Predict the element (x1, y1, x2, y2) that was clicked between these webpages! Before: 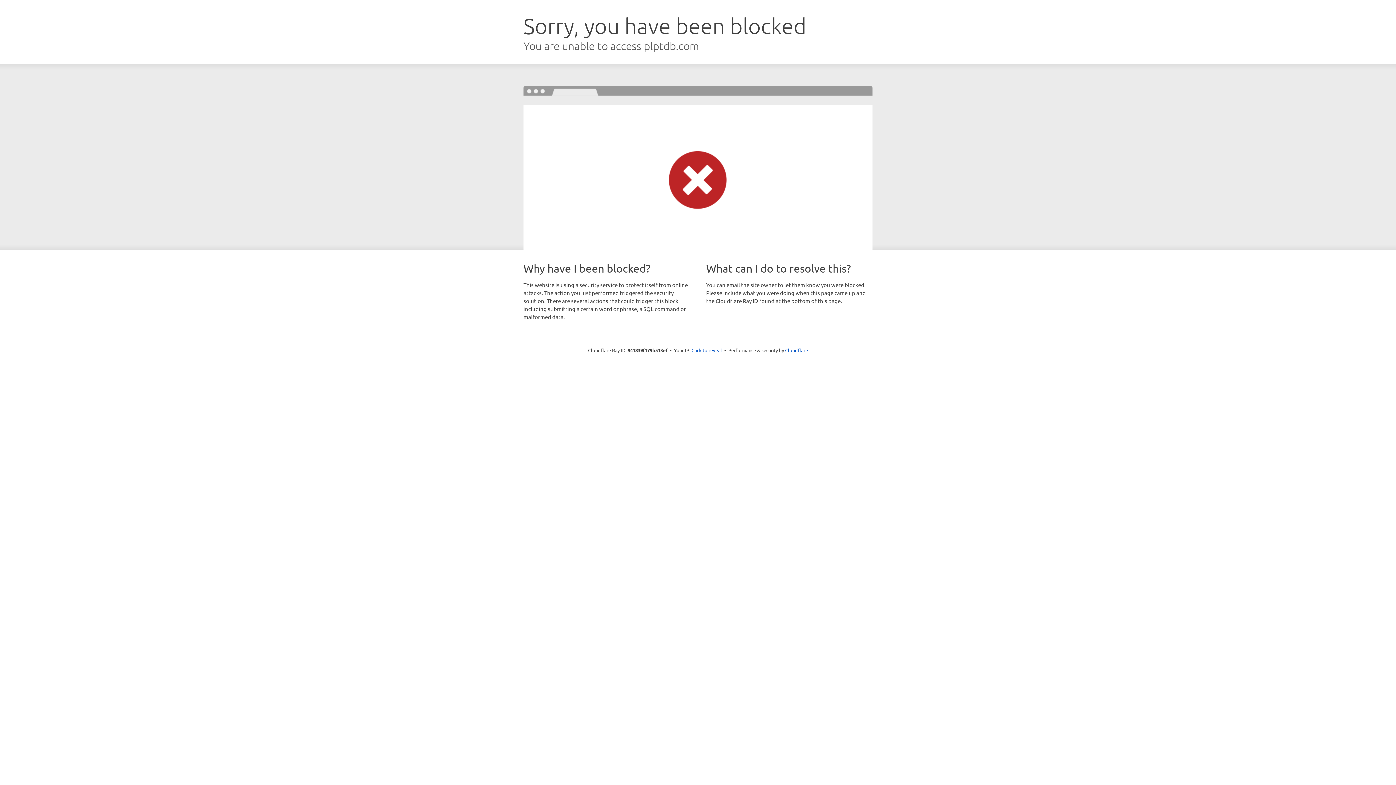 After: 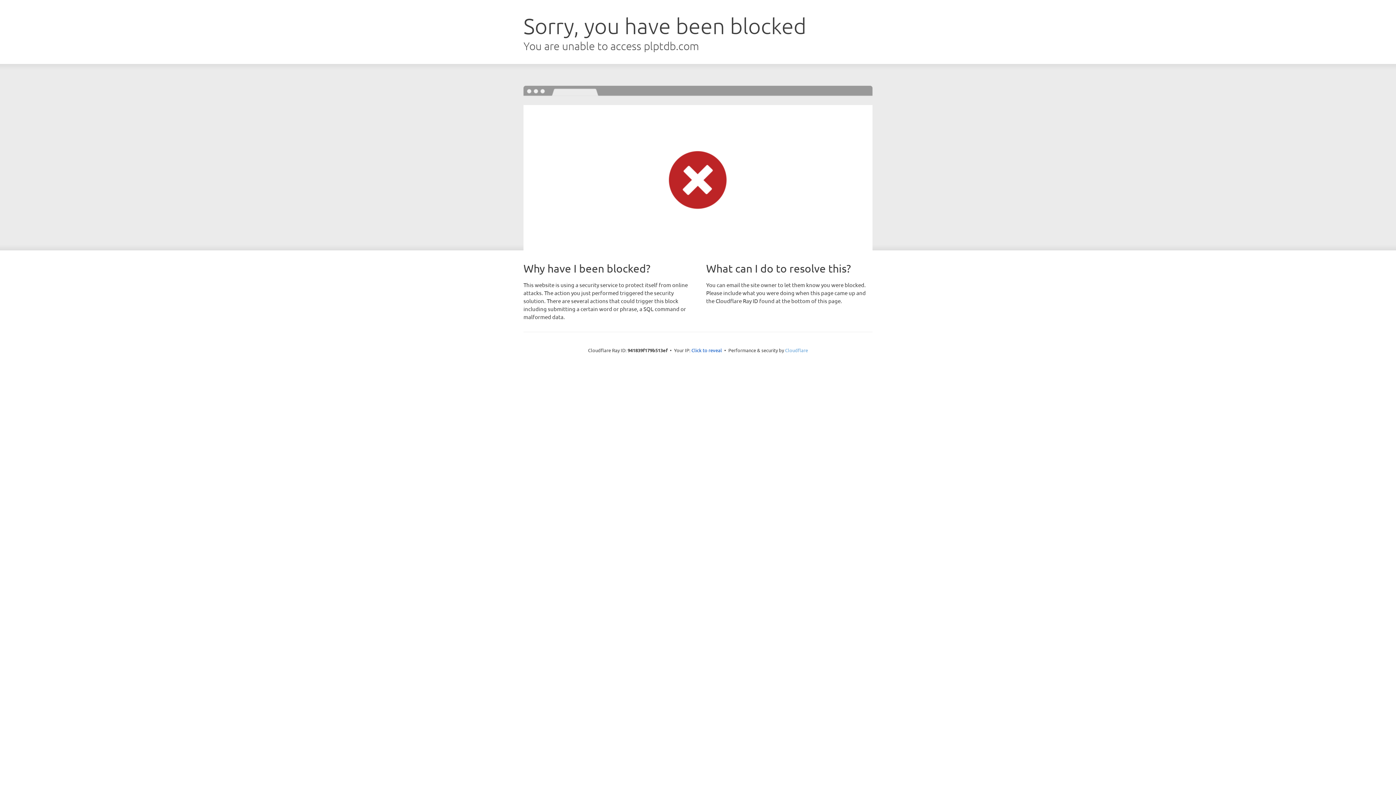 Action: label: Cloudflare bbox: (785, 347, 808, 353)